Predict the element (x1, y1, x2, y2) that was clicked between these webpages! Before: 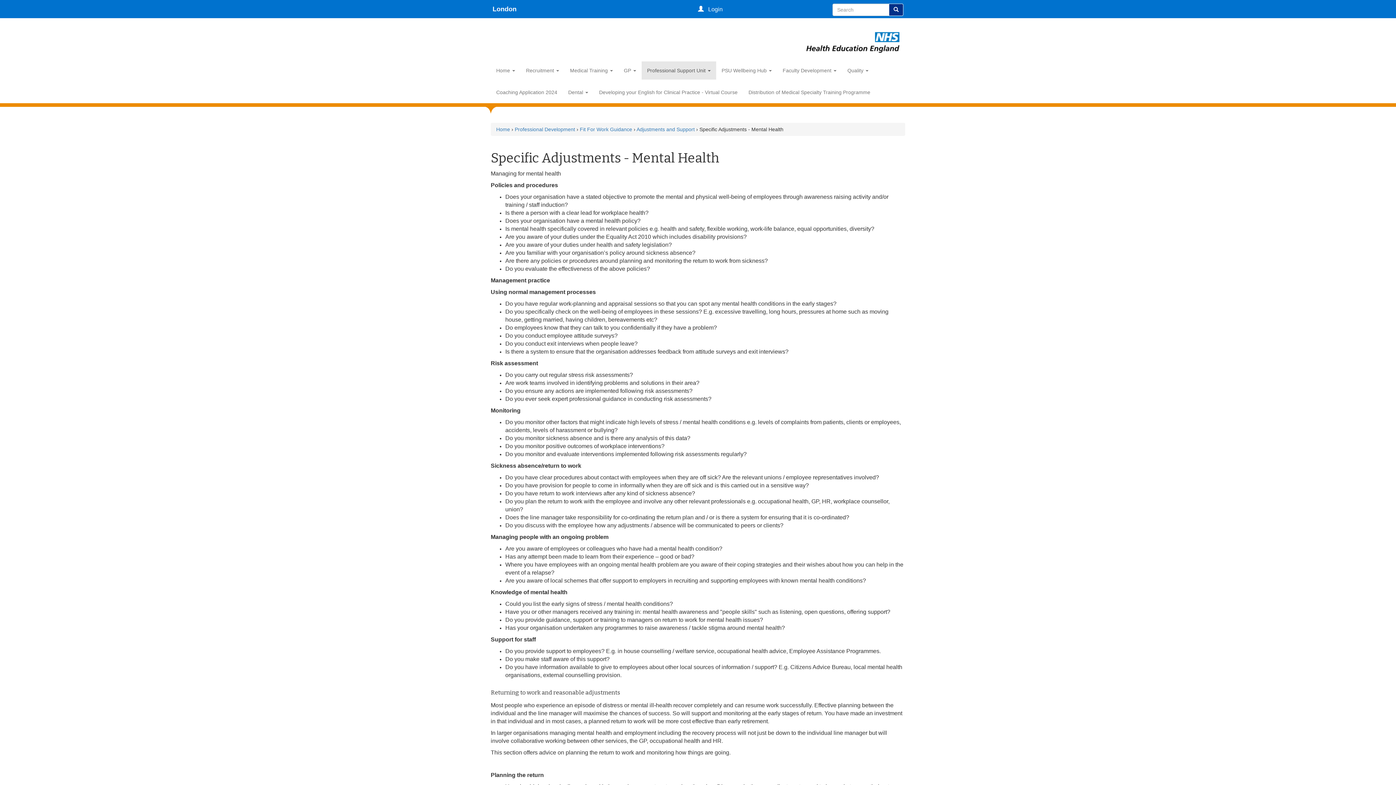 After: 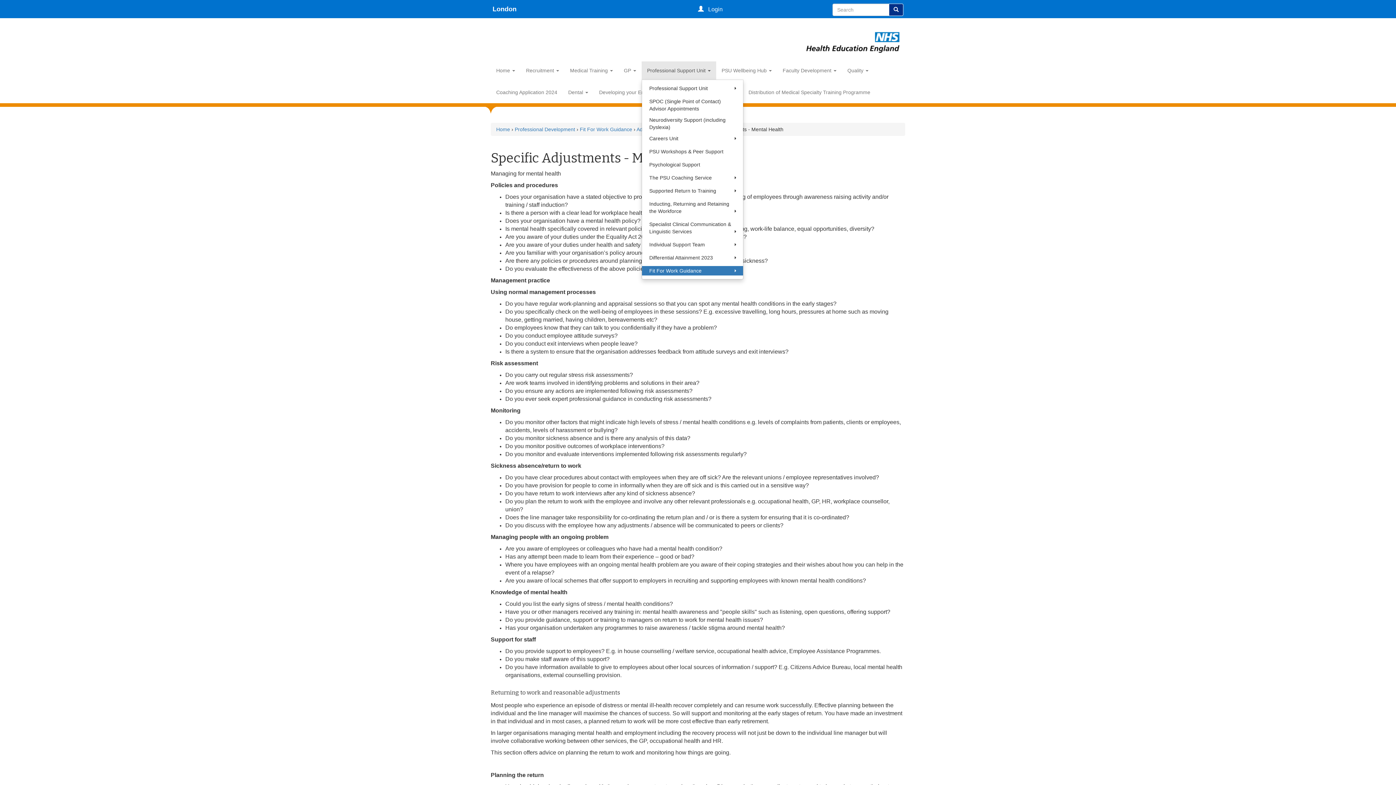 Action: label: Professional Support Unit  bbox: (641, 61, 716, 79)